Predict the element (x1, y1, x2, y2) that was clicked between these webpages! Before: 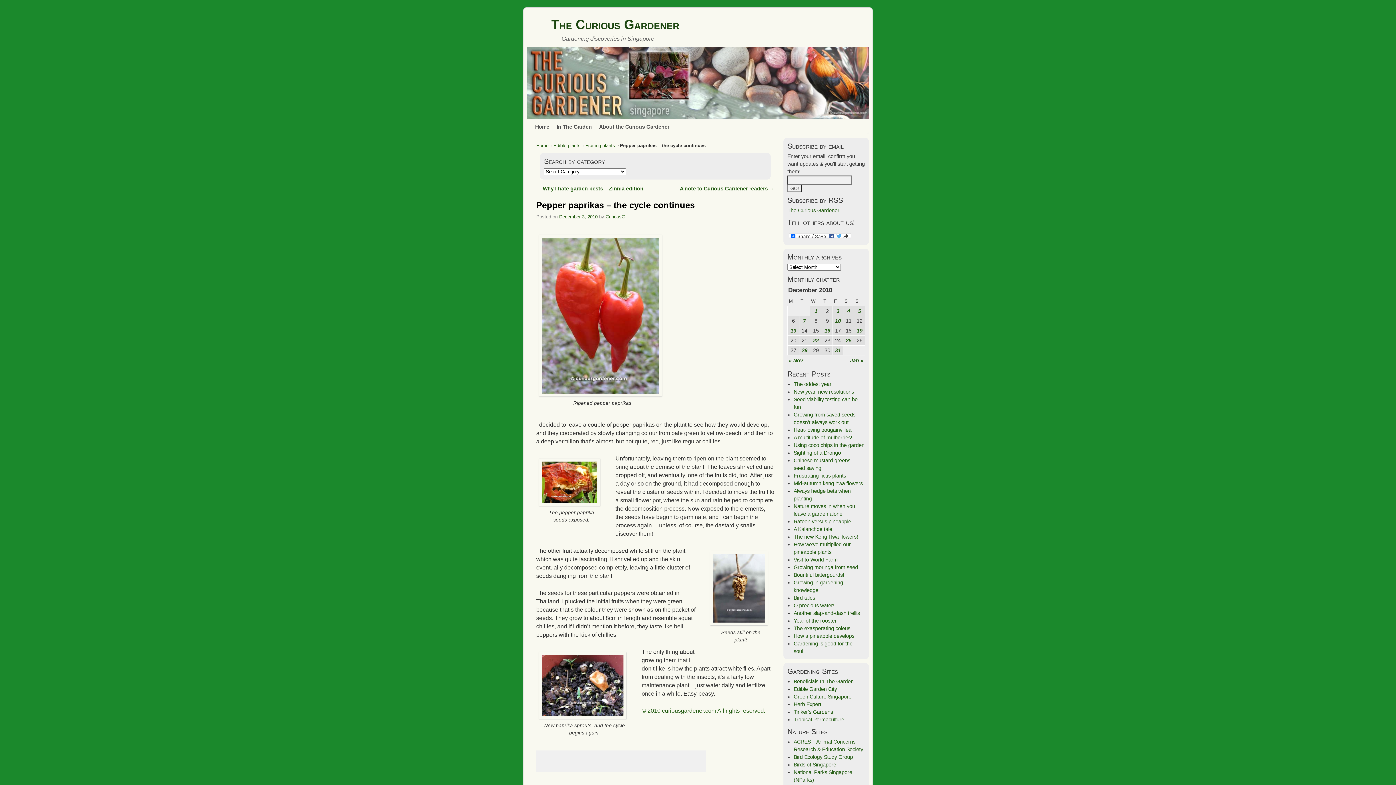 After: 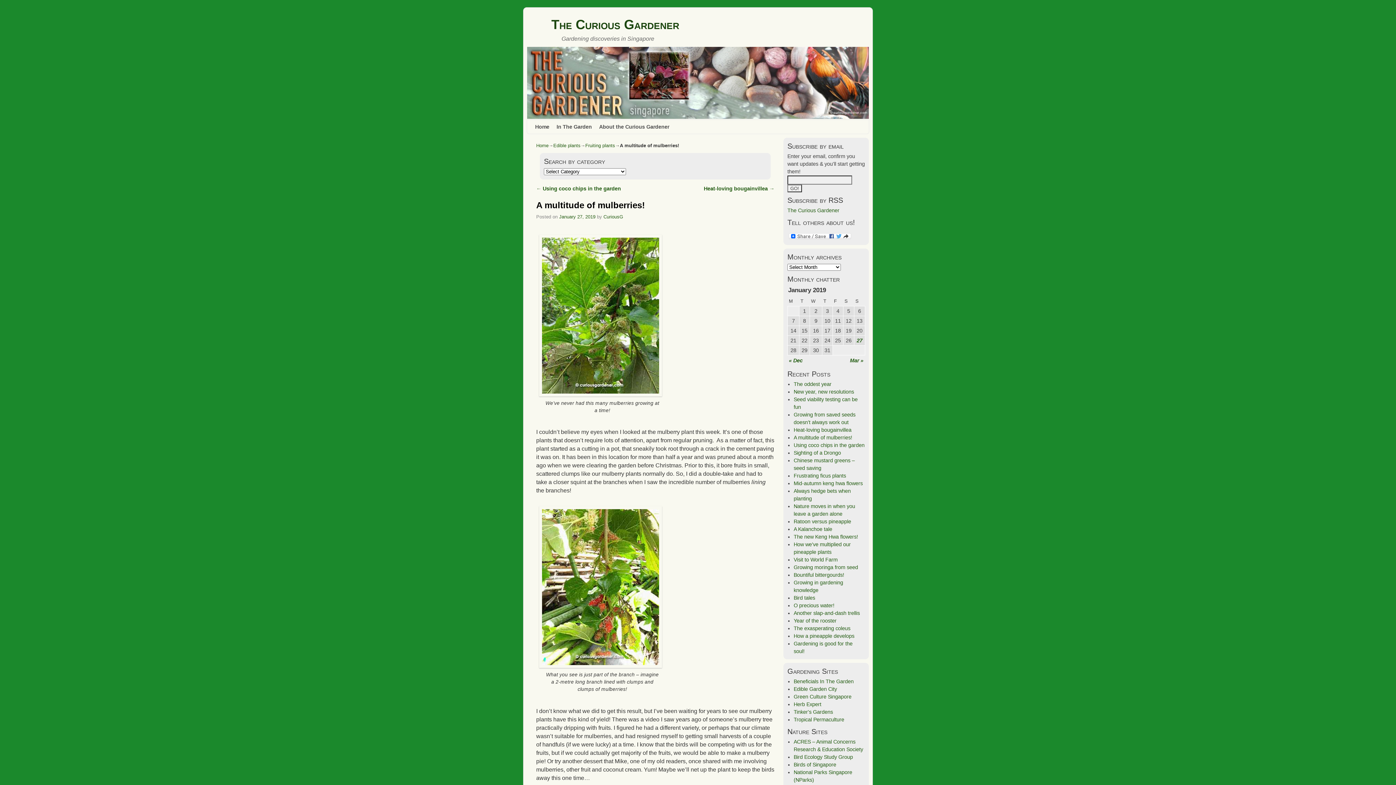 Action: label: A multitude of mulberries! bbox: (793, 434, 852, 440)